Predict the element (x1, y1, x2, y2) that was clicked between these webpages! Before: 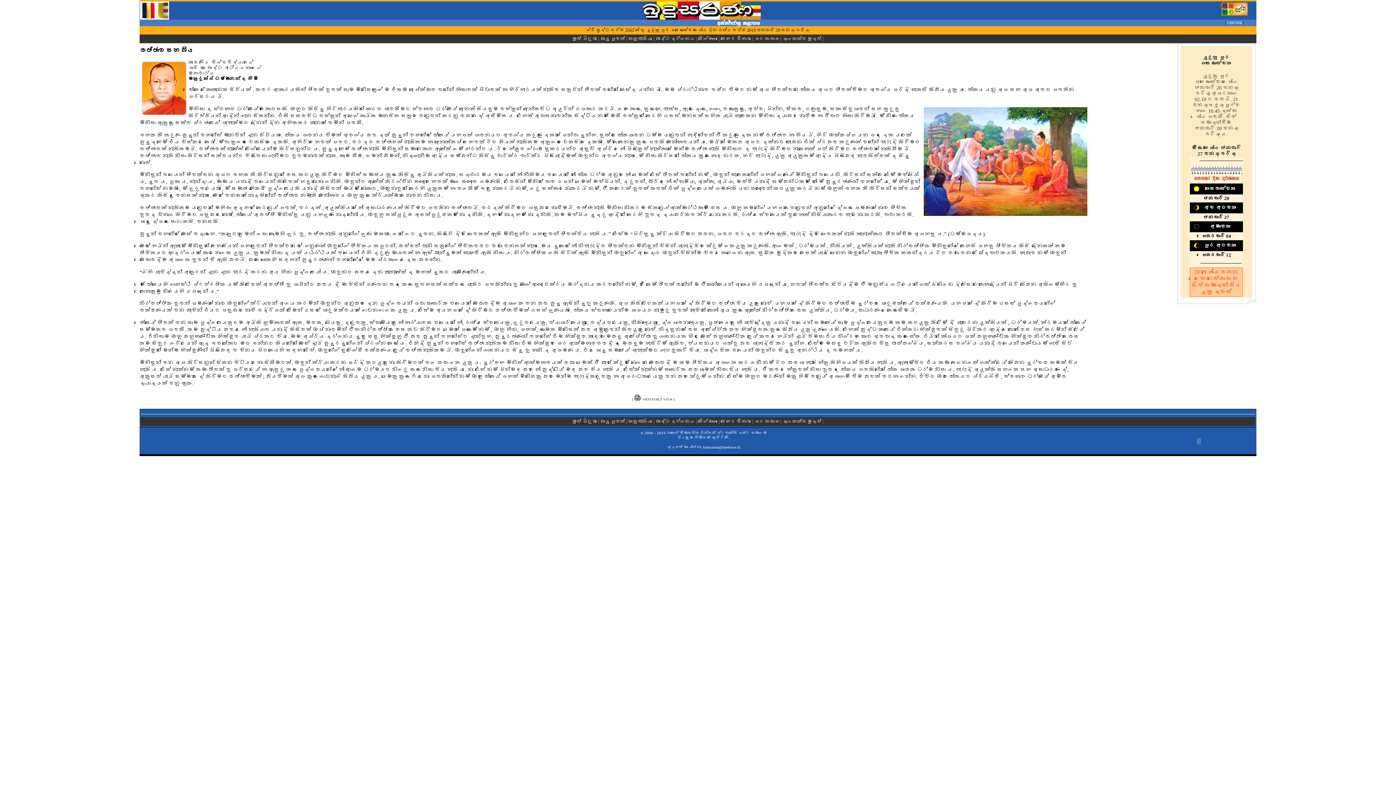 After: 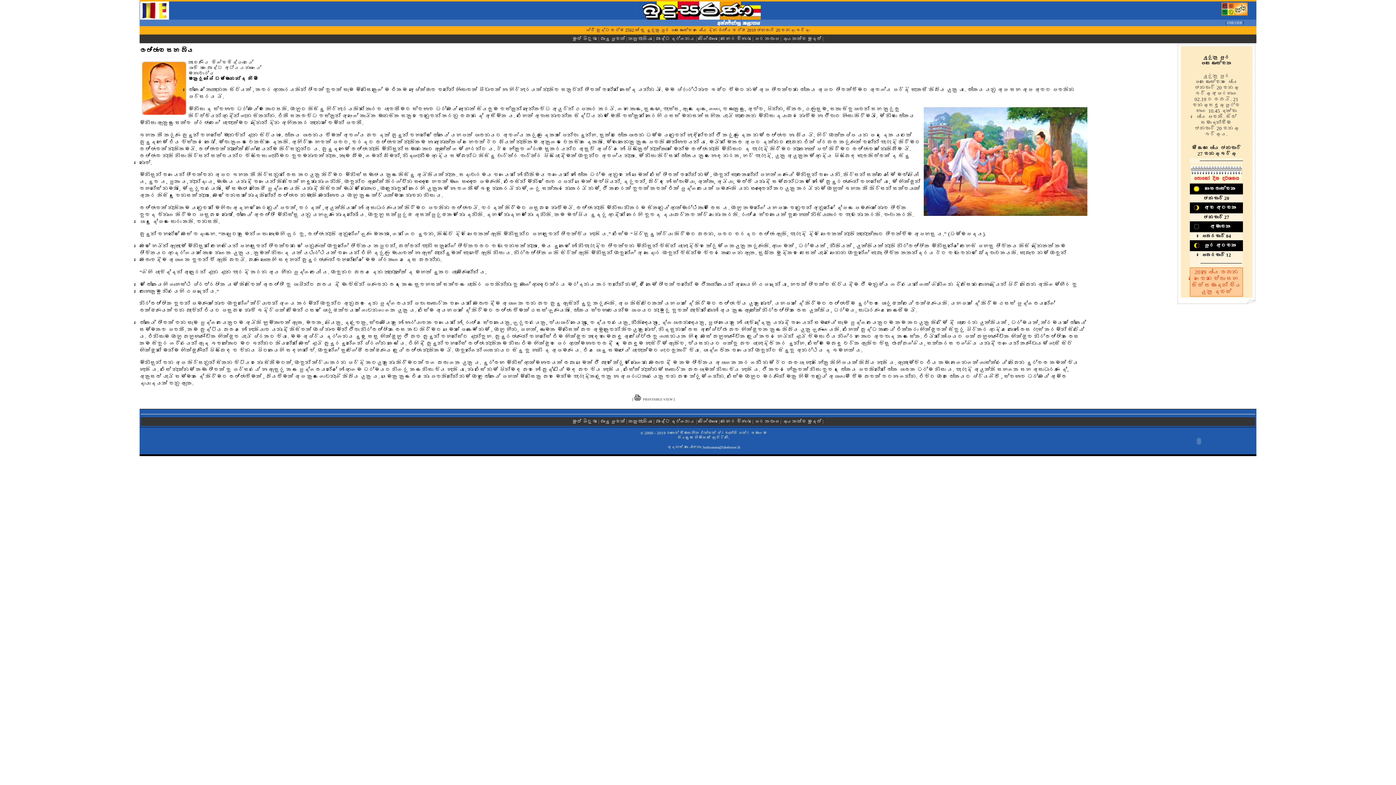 Action: bbox: (1221, 11, 1248, 17)